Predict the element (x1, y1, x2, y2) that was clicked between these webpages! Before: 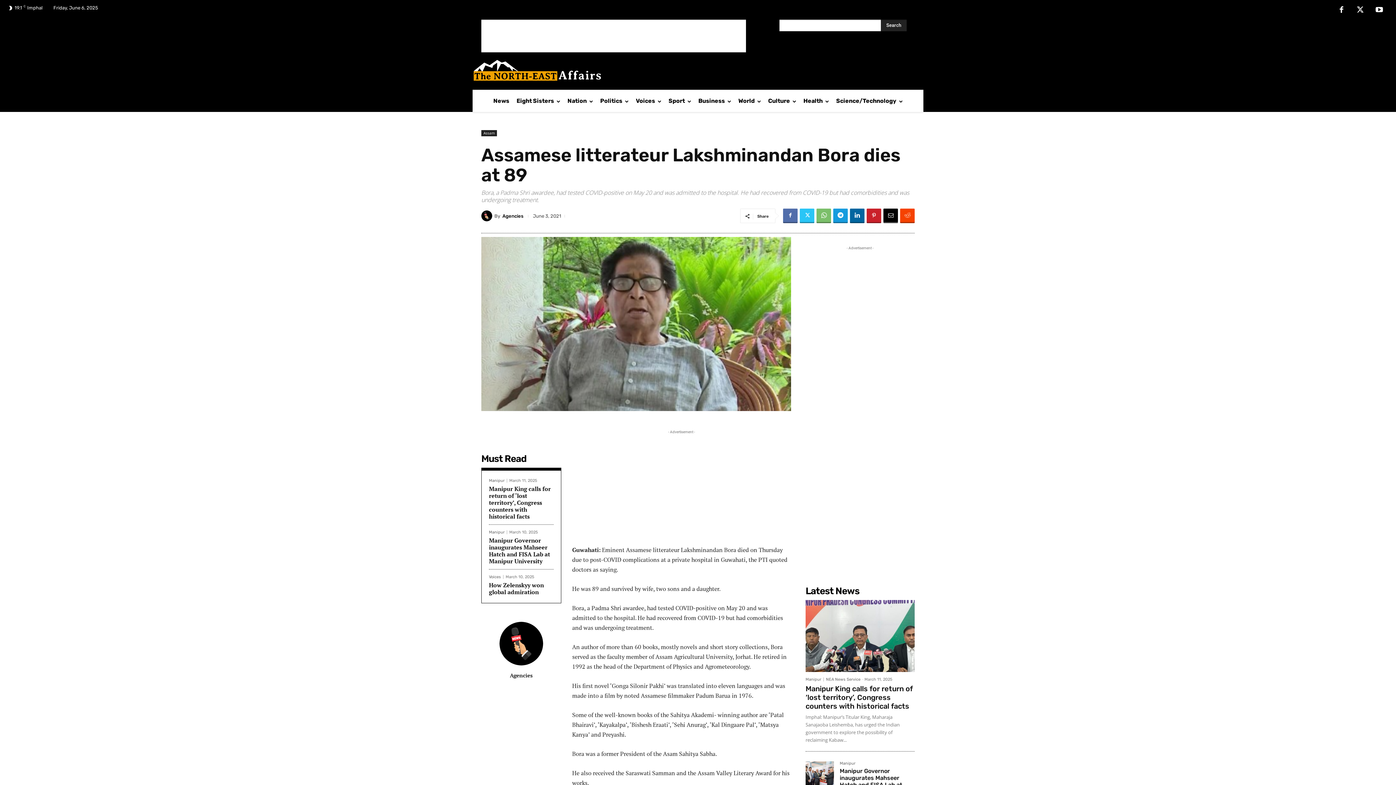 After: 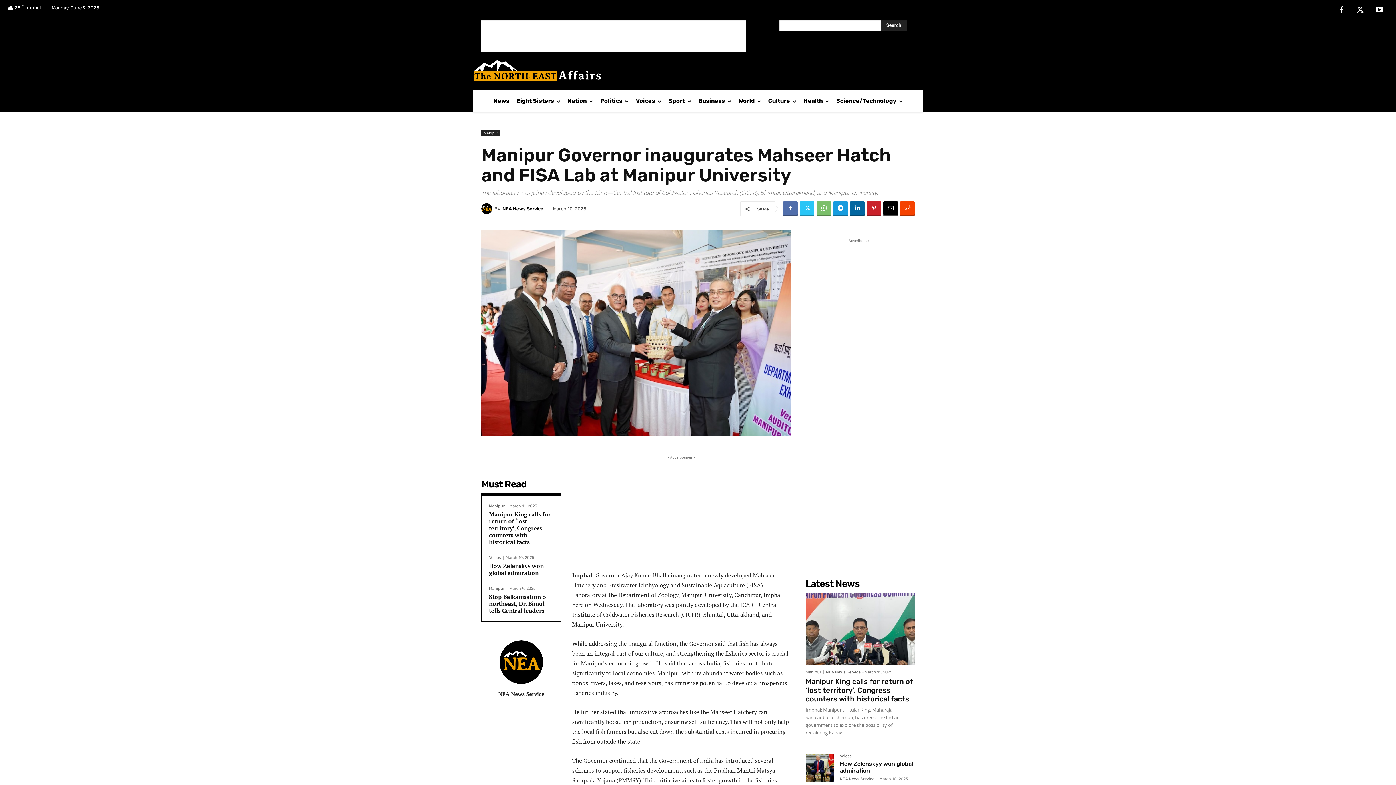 Action: bbox: (805, 761, 834, 790)